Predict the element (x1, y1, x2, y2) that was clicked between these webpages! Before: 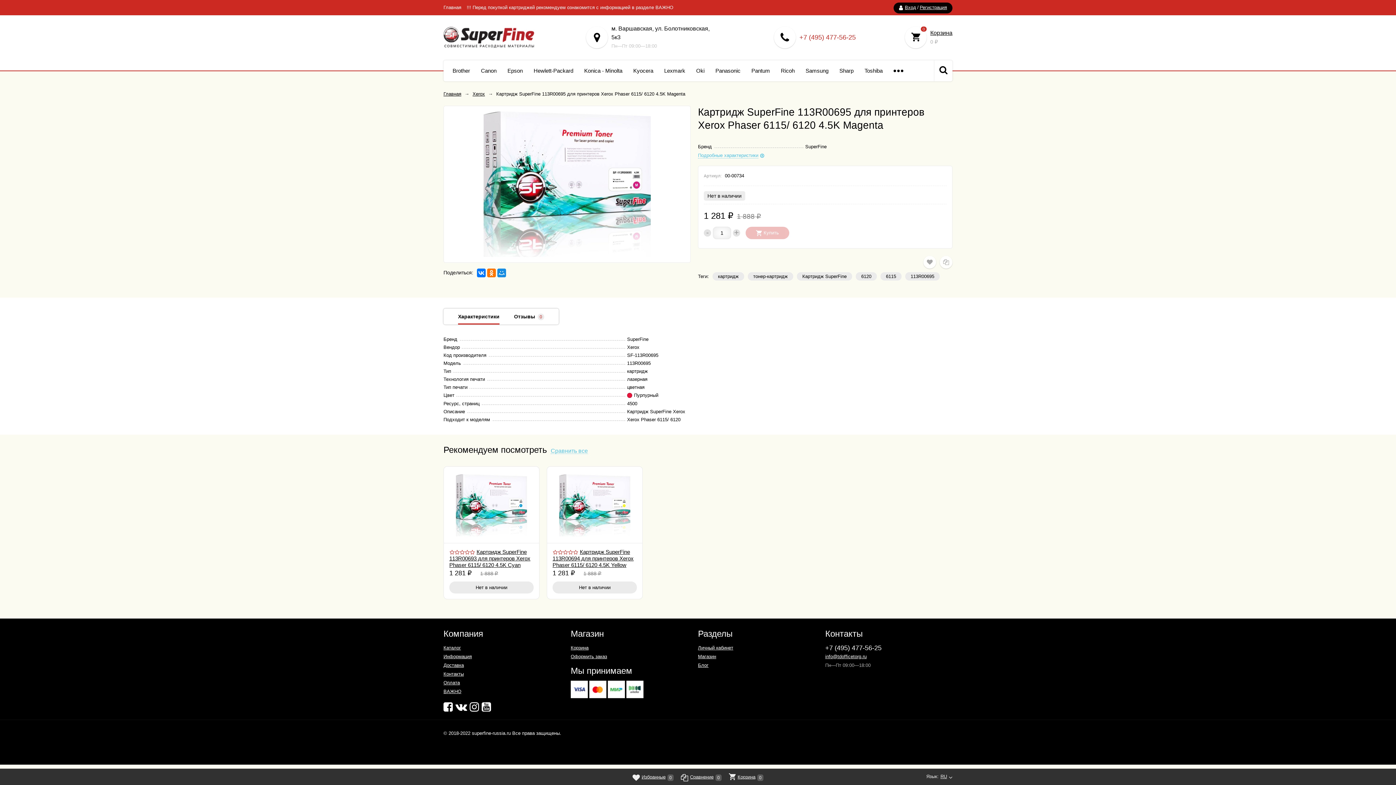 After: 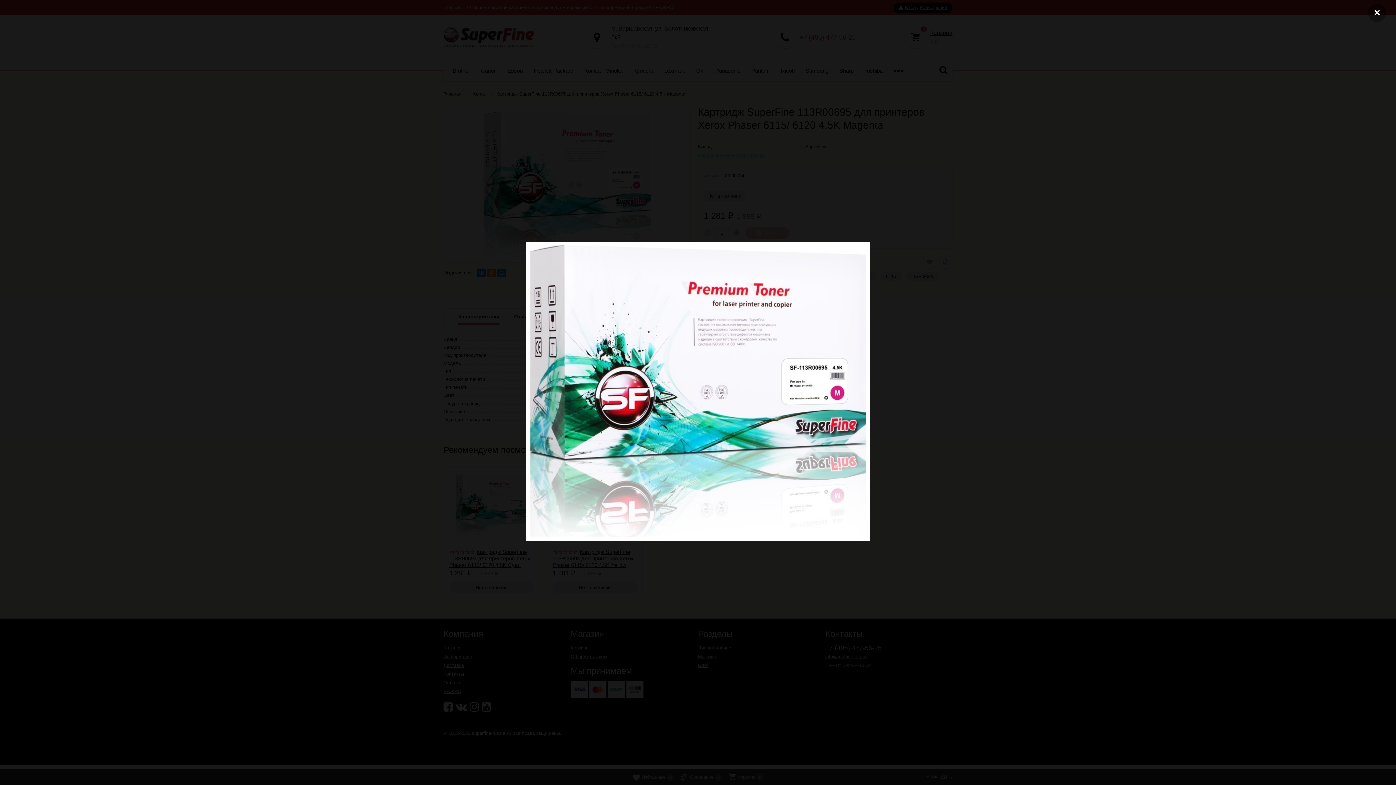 Action: bbox: (483, 111, 650, 257)